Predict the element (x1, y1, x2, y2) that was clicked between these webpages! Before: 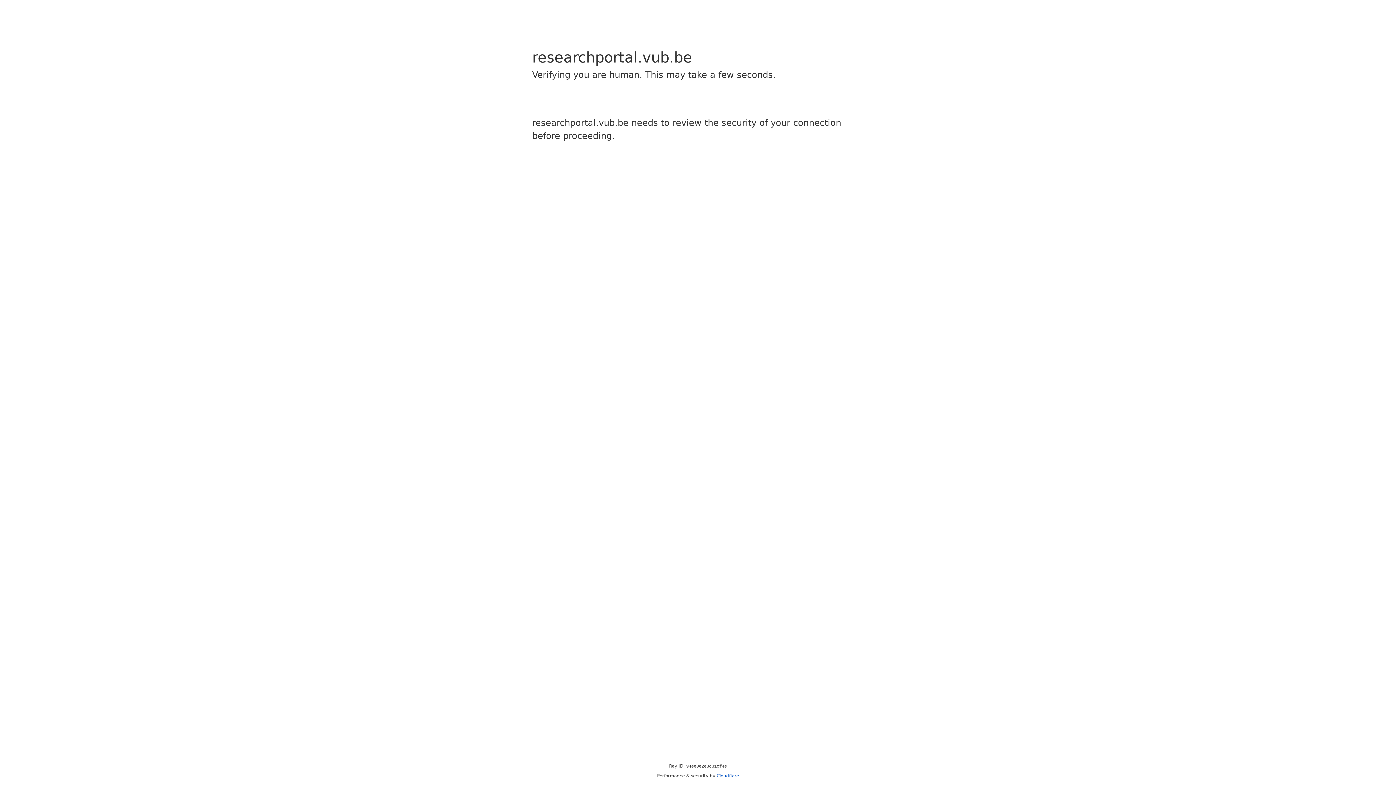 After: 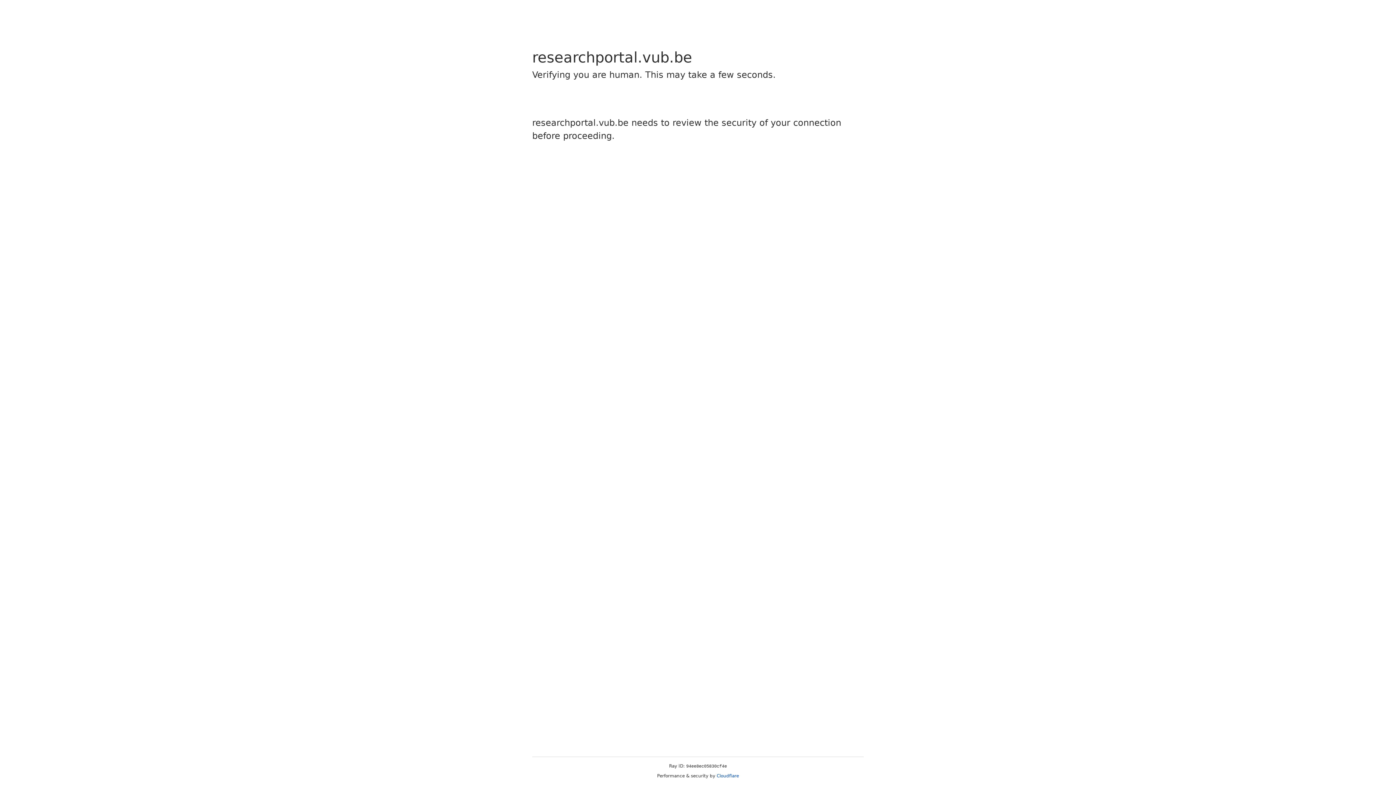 Action: bbox: (716, 773, 739, 778) label: Cloudflare